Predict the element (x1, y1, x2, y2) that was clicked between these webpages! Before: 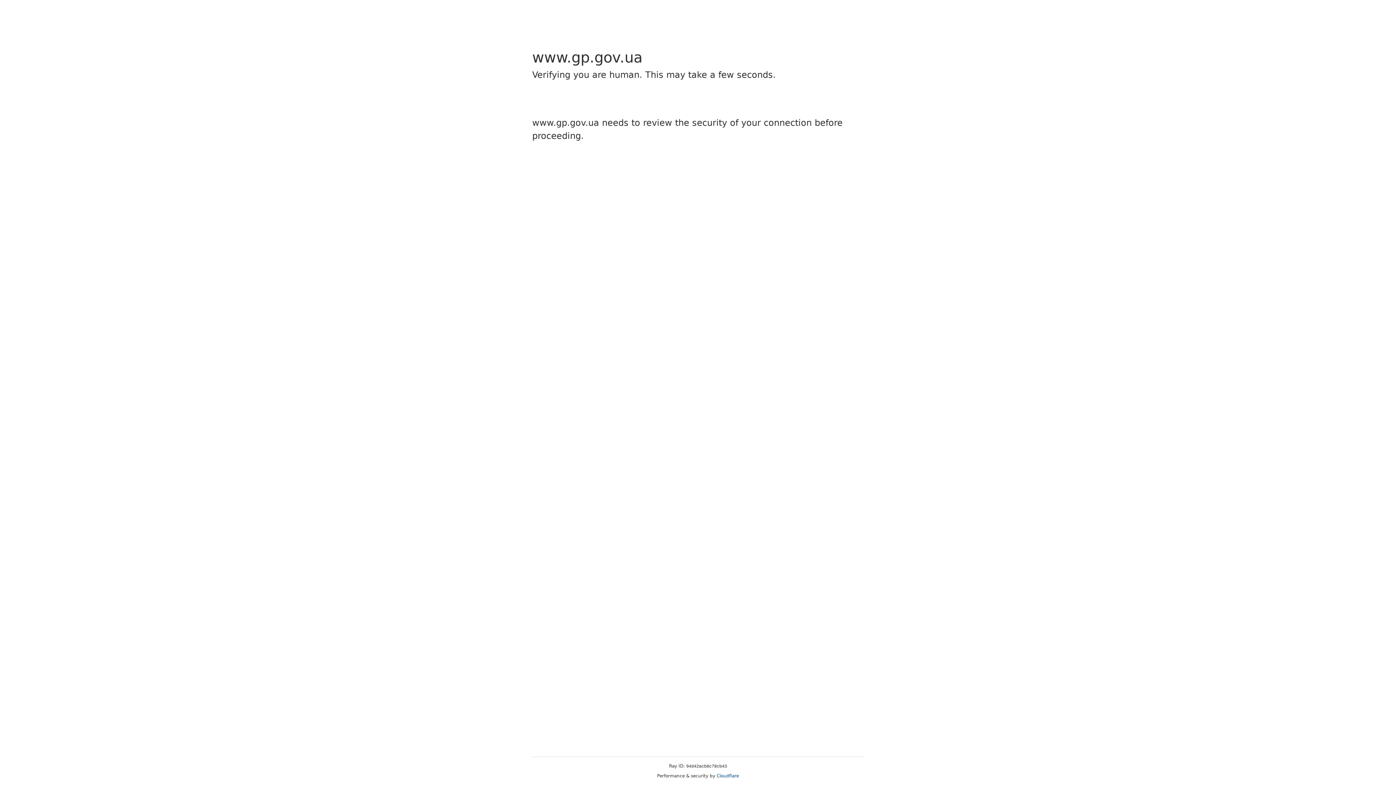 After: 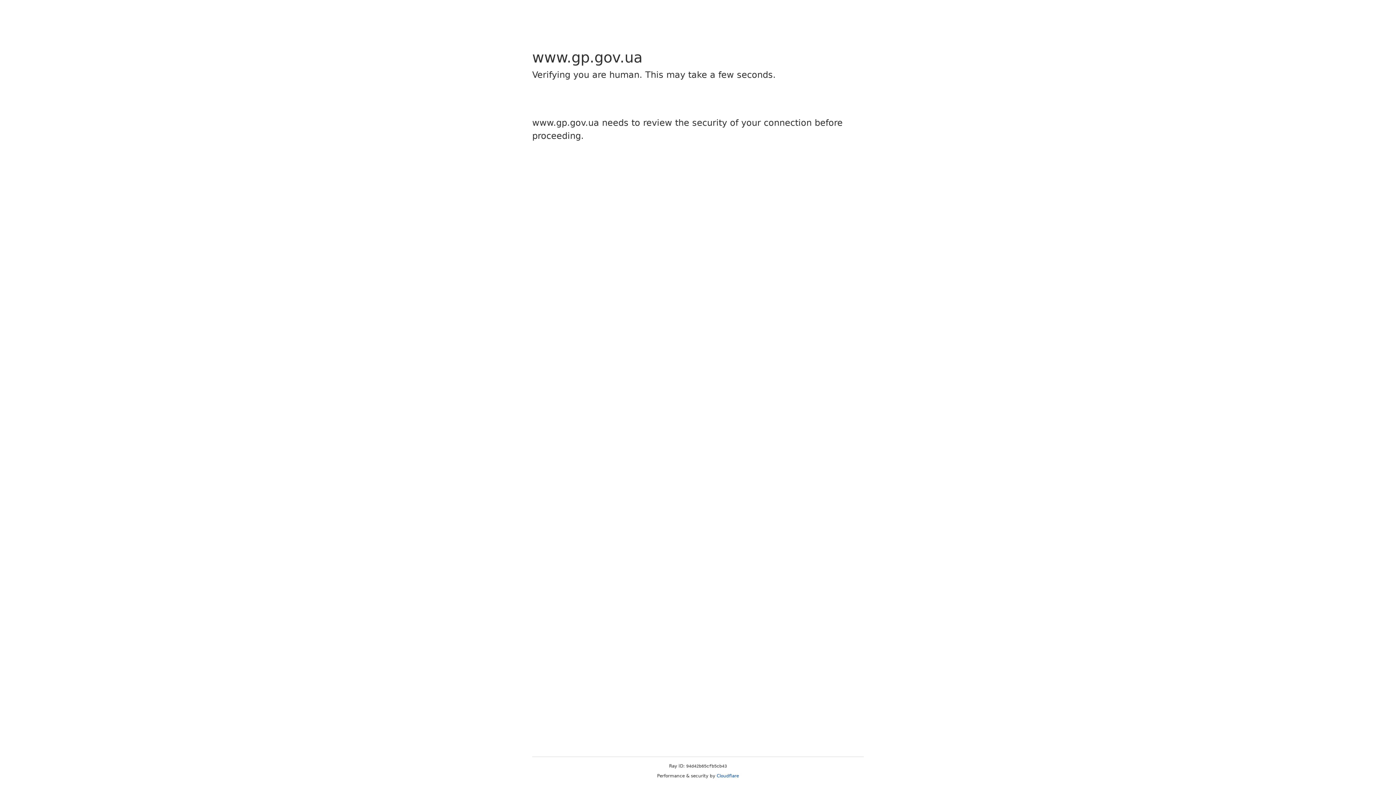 Action: bbox: (716, 773, 739, 778) label: Cloudflare